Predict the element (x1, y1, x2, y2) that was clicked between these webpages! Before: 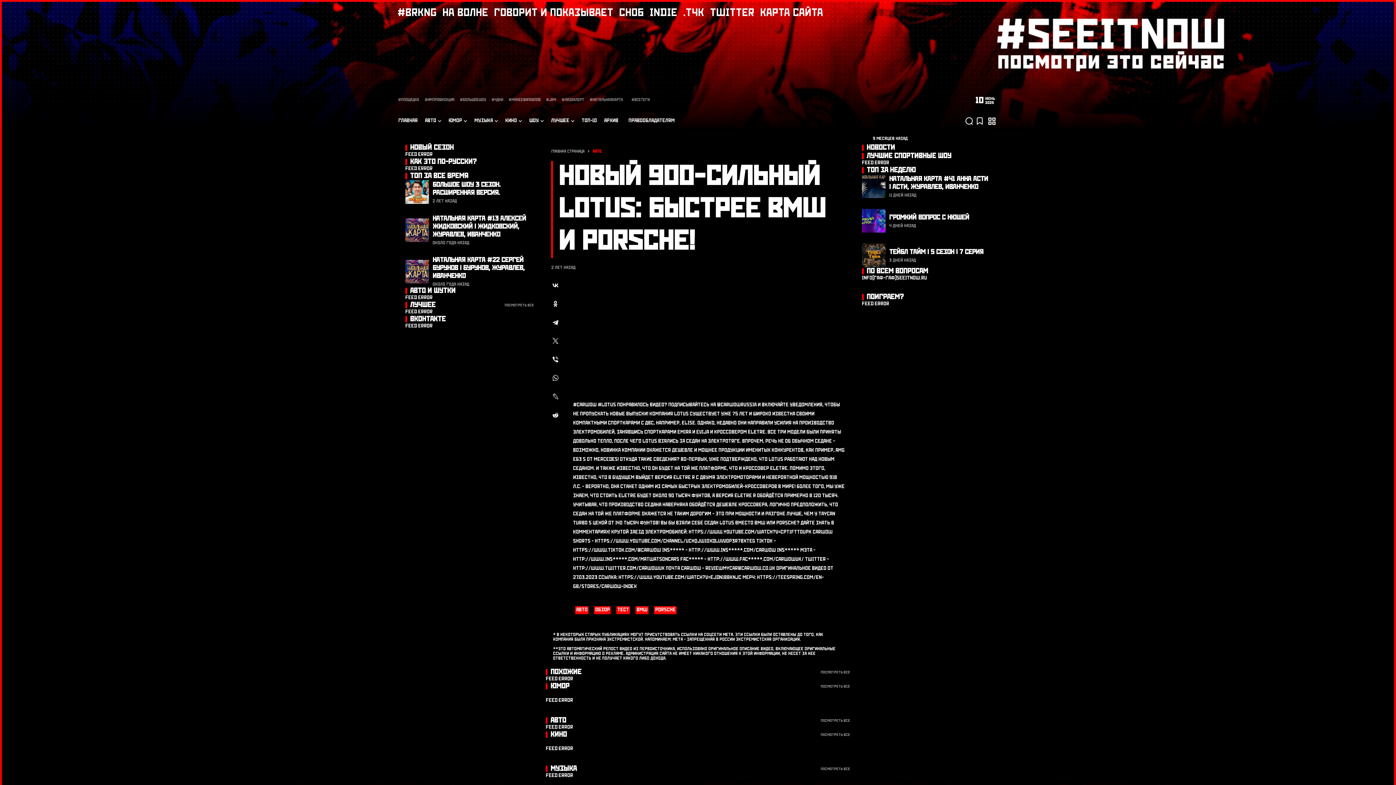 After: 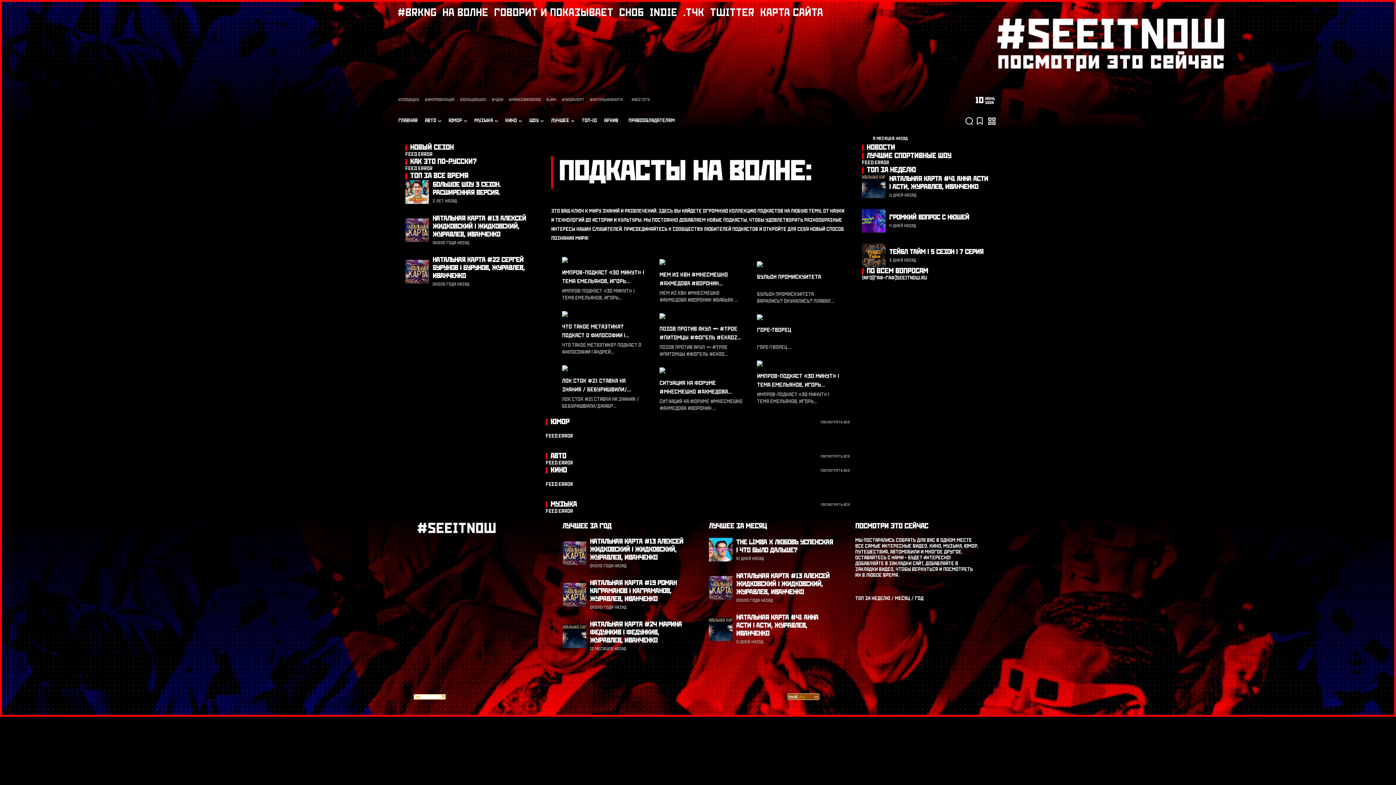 Action: bbox: (442, 8, 488, 17) label: НА ВОЛНЕ